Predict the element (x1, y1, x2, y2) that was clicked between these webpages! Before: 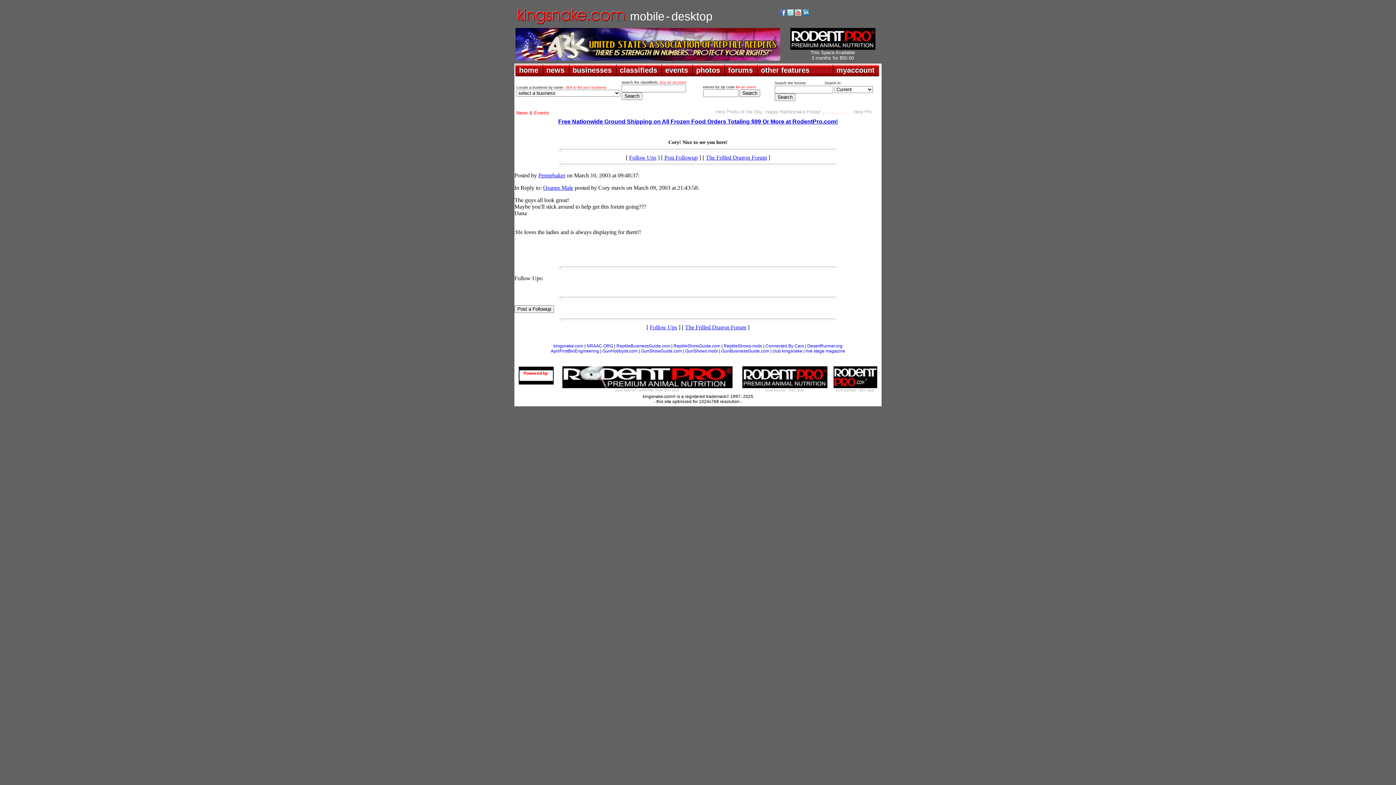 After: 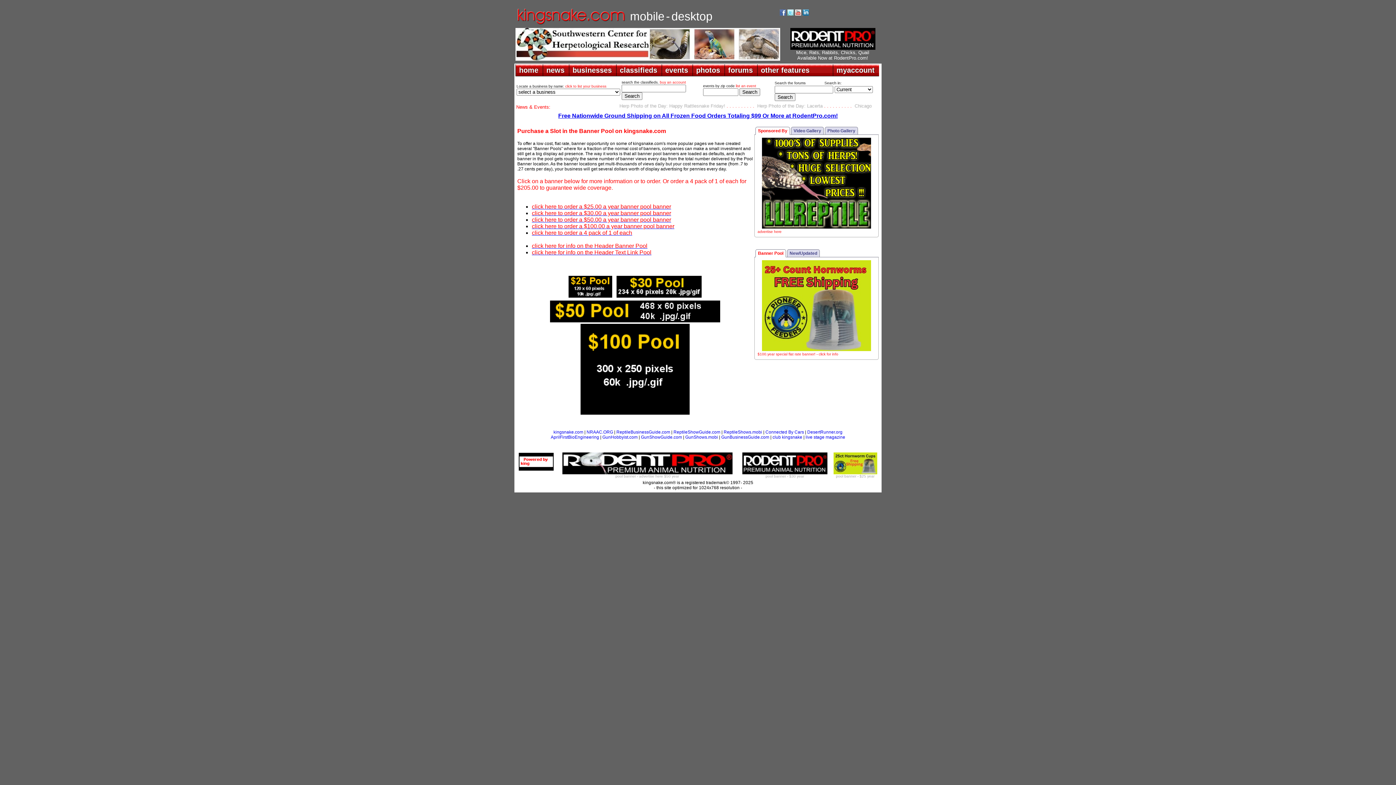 Action: bbox: (836, 386, 874, 392) label: pool banner - $25 year